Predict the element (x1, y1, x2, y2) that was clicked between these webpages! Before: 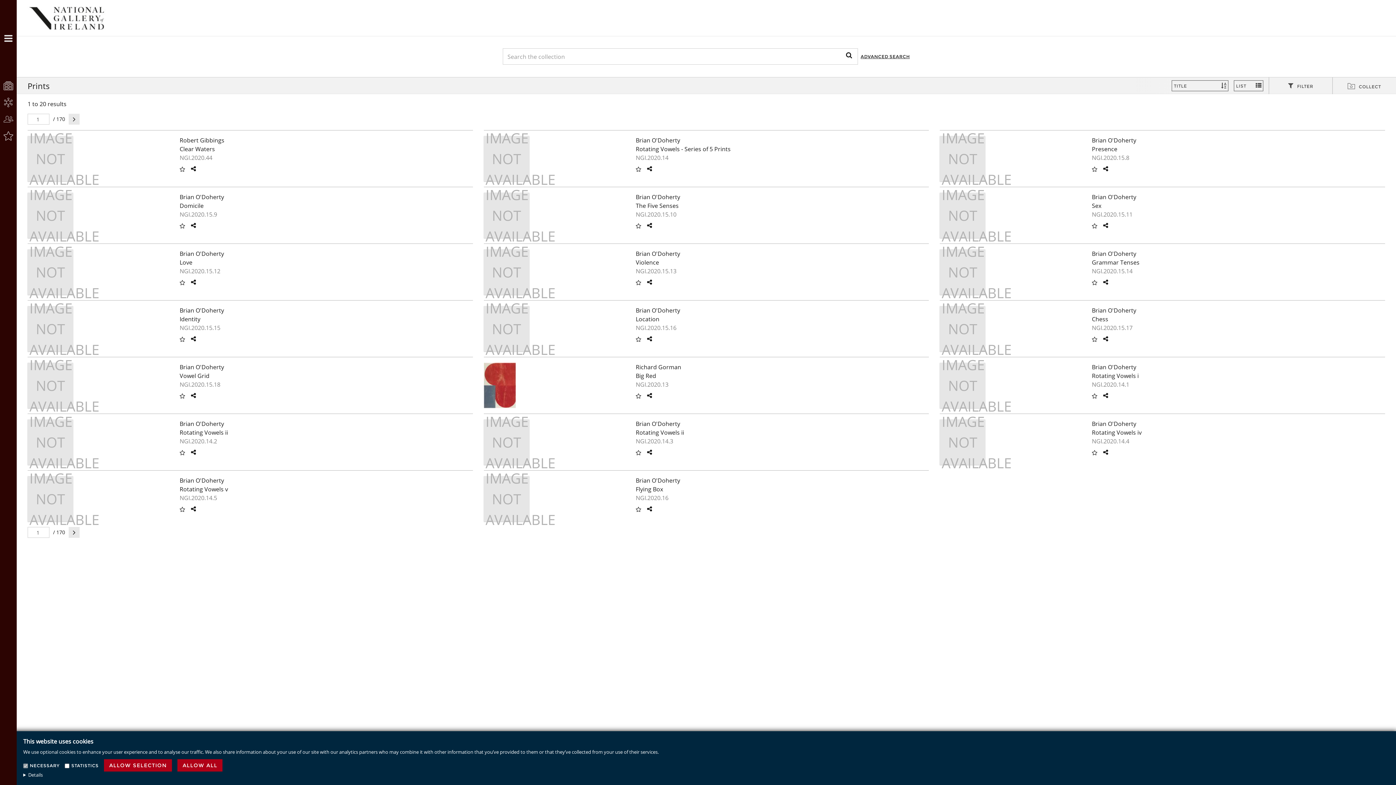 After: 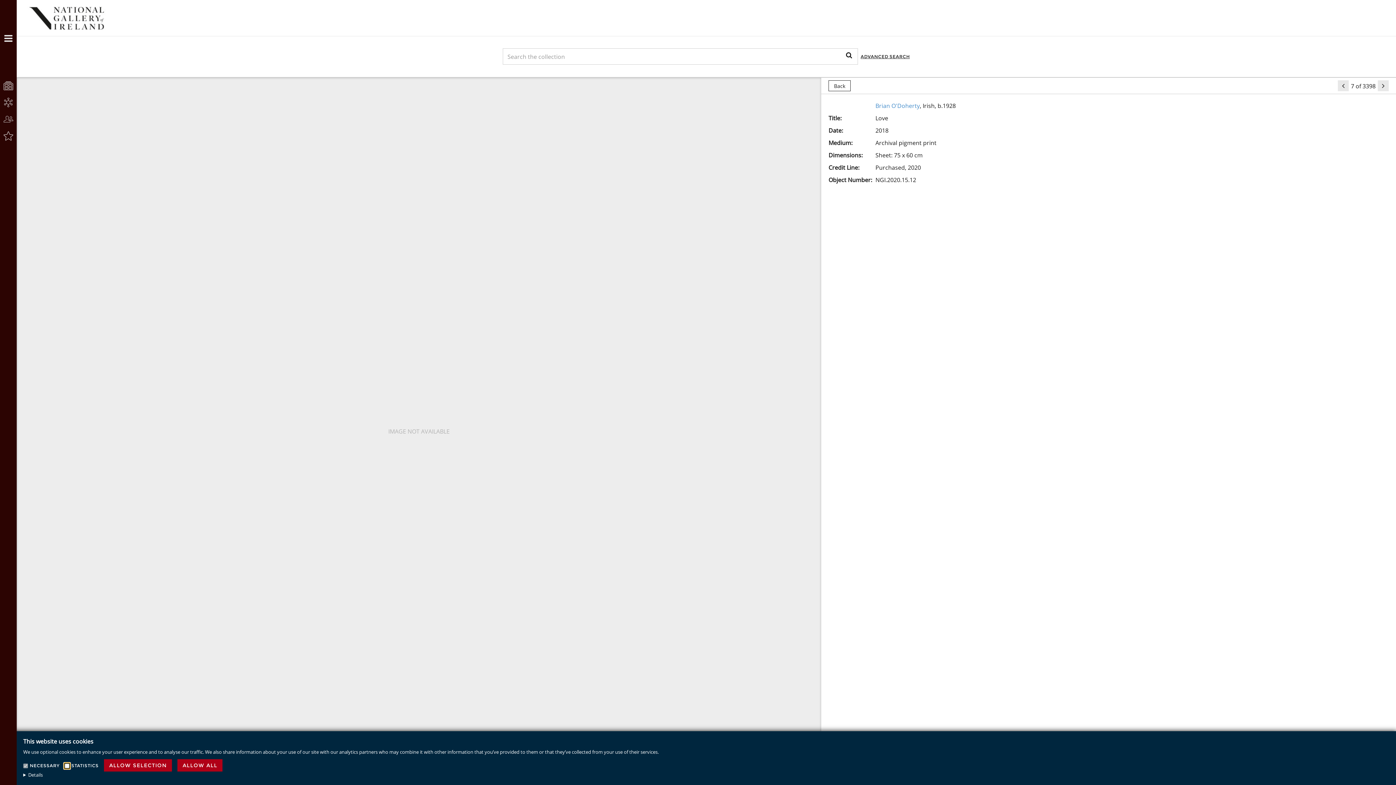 Action: bbox: (27, 249, 168, 294) label: IMAGE NOT AVAILABLE